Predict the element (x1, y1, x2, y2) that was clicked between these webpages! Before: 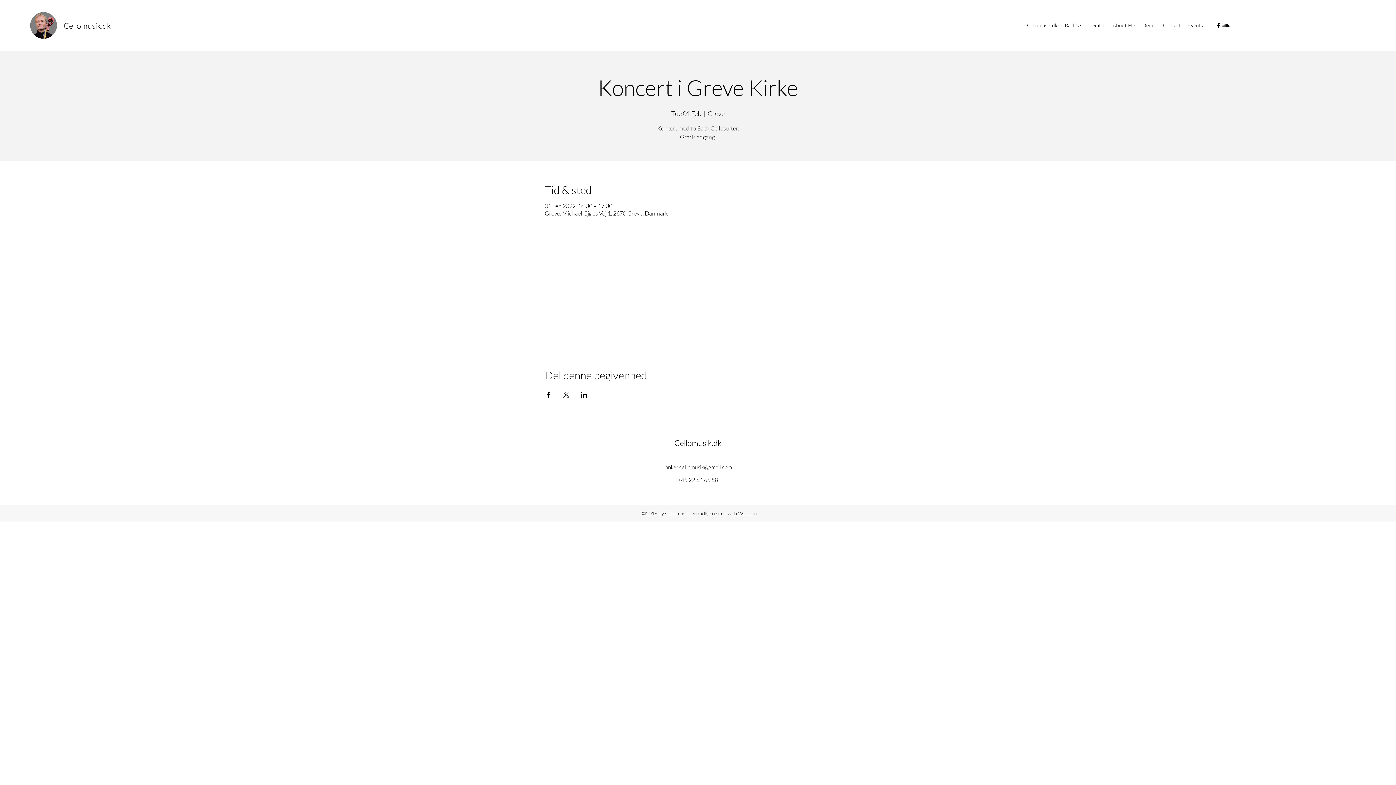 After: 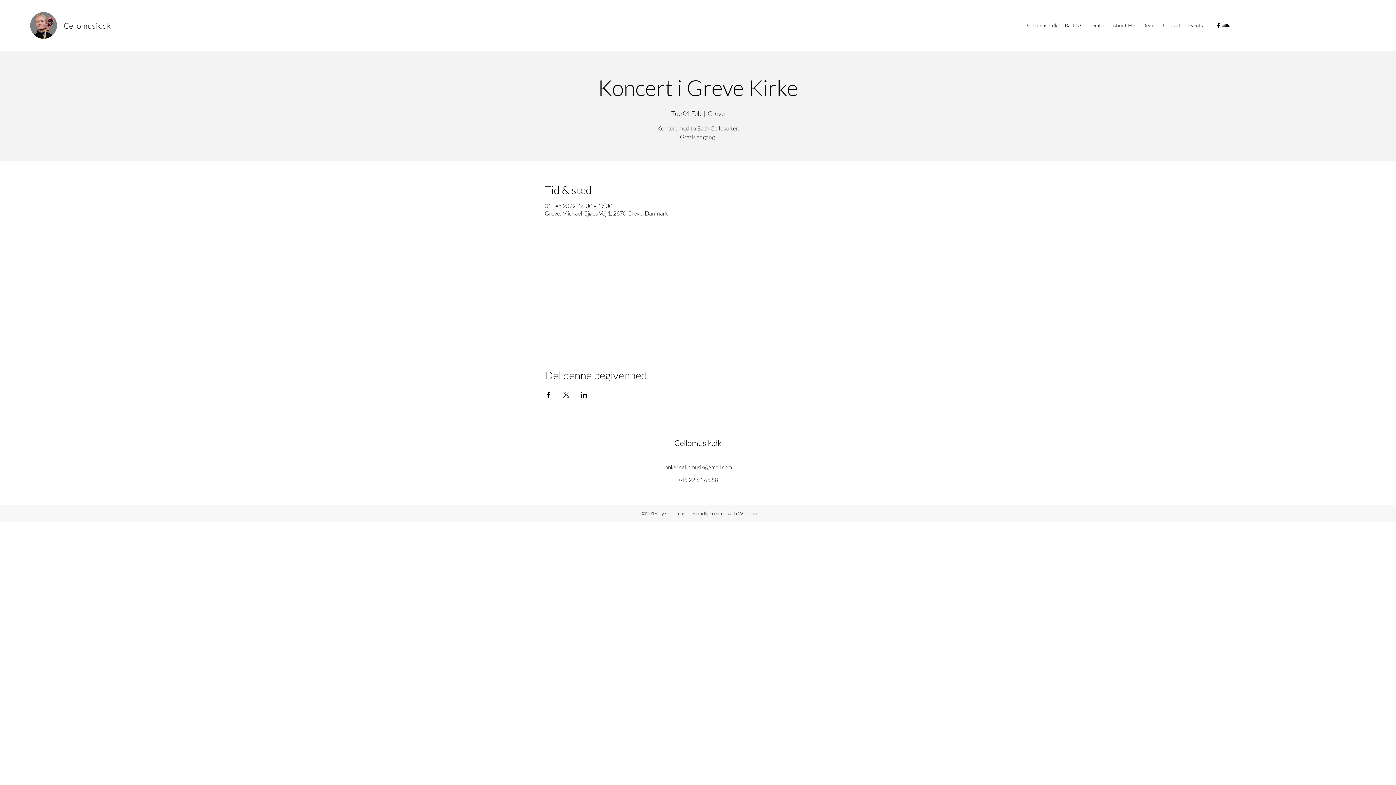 Action: label: facebook bbox: (1215, 21, 1222, 29)